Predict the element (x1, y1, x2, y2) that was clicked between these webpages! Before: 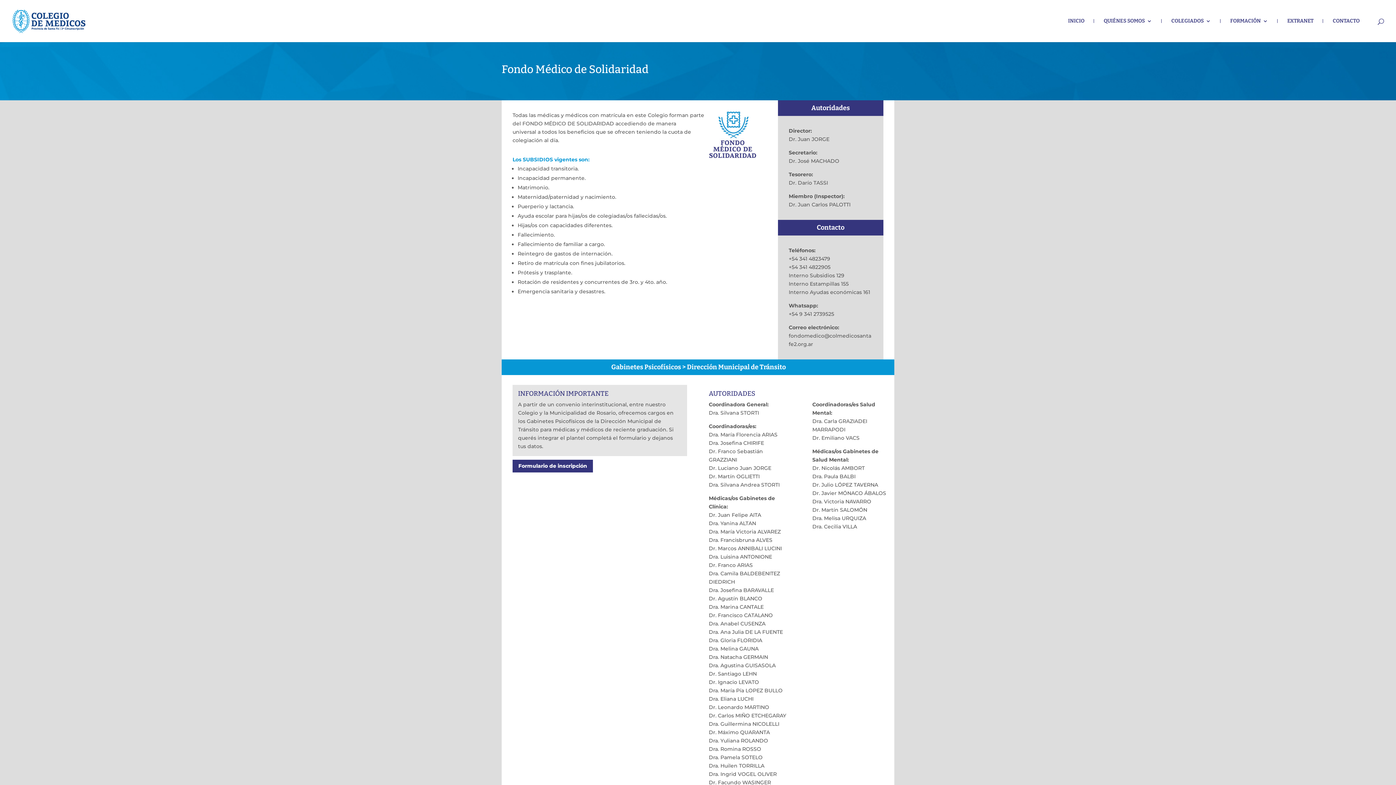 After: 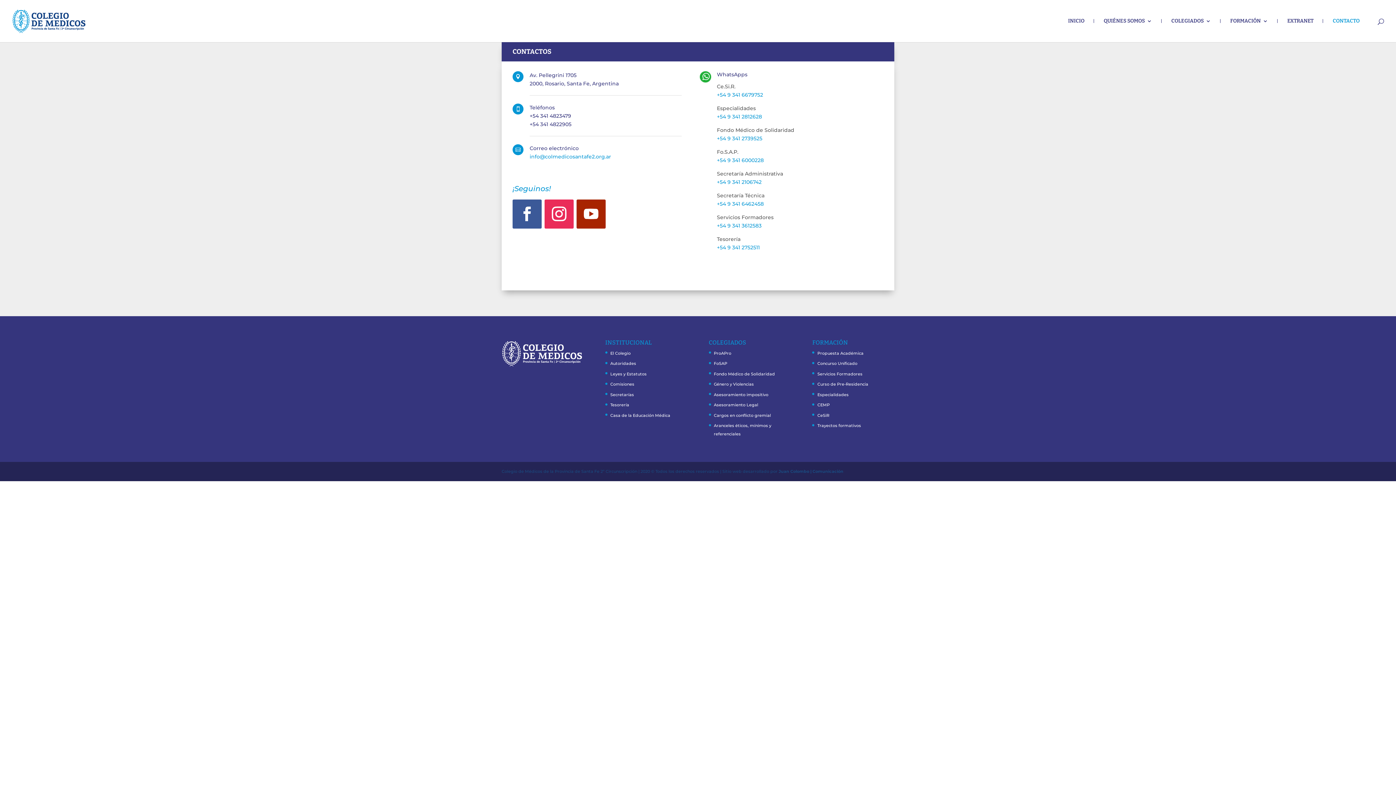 Action: label: CONTACTO bbox: (1333, 18, 1360, 42)